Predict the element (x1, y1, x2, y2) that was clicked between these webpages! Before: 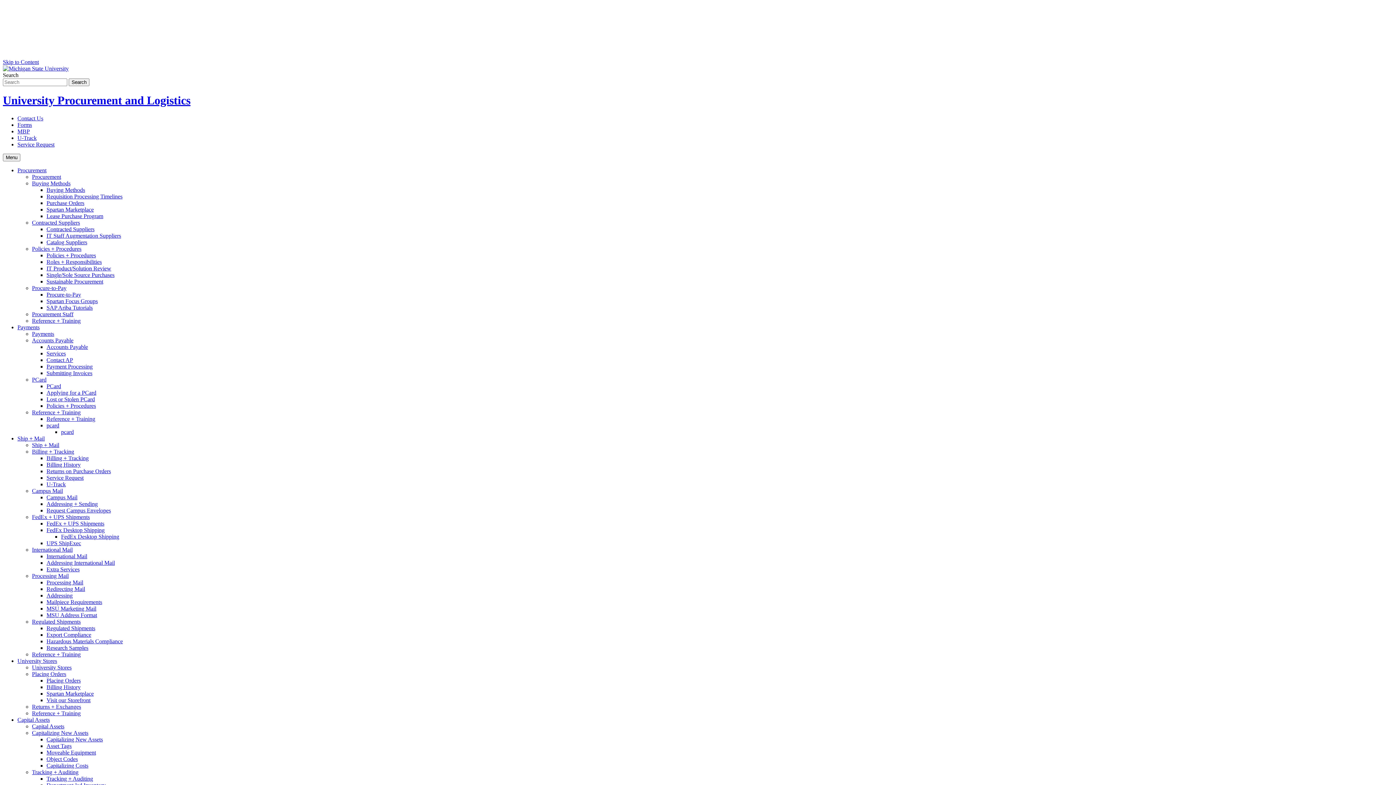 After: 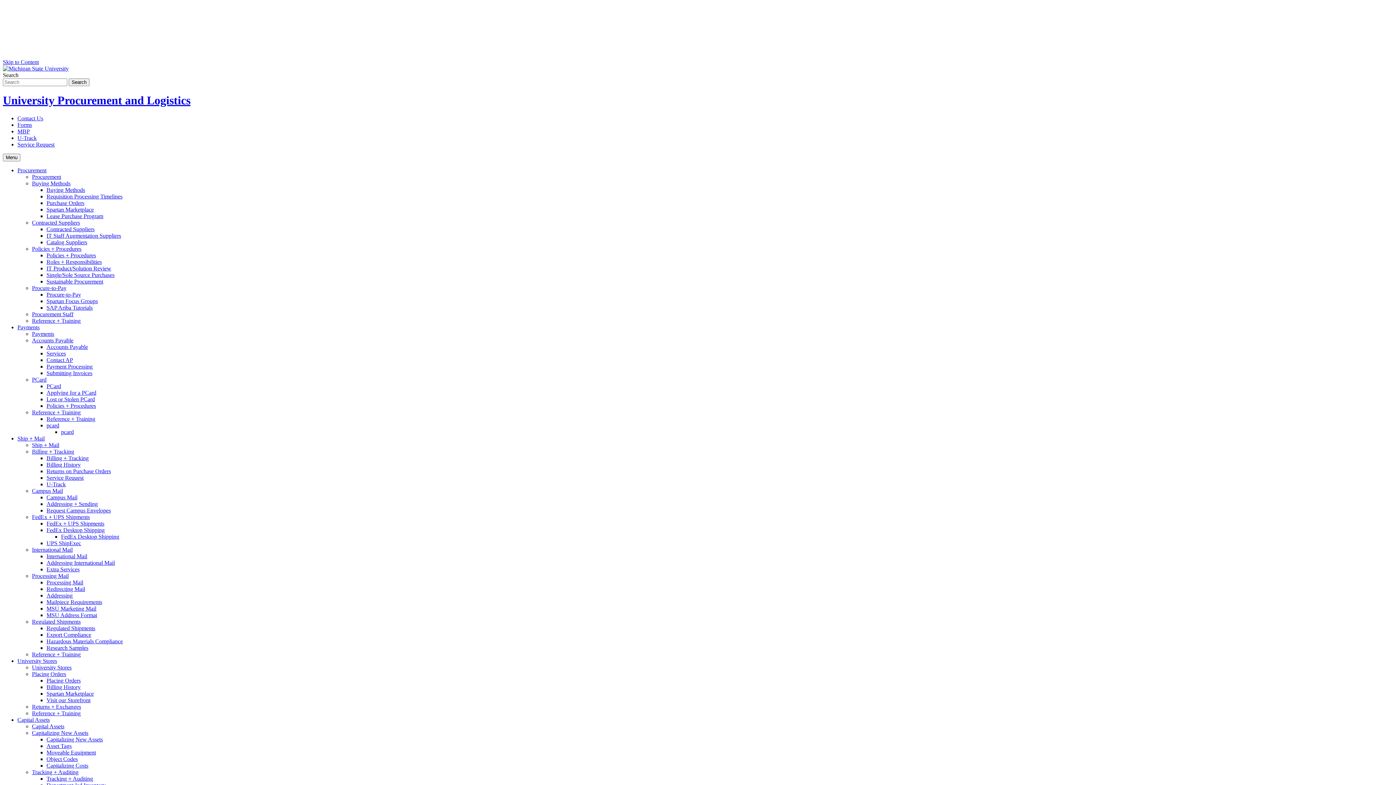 Action: bbox: (46, 232, 121, 238) label: IT Staff Augmentation Suppliers